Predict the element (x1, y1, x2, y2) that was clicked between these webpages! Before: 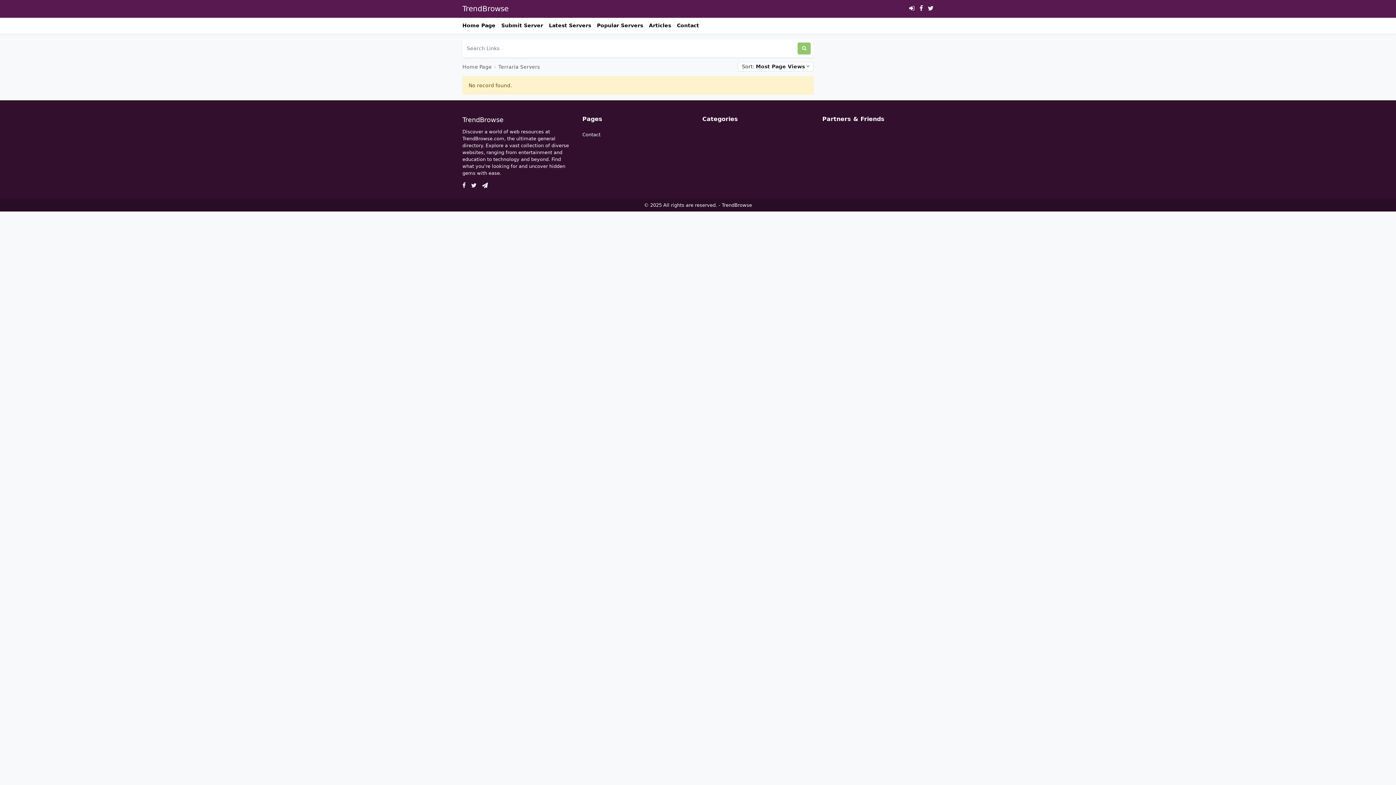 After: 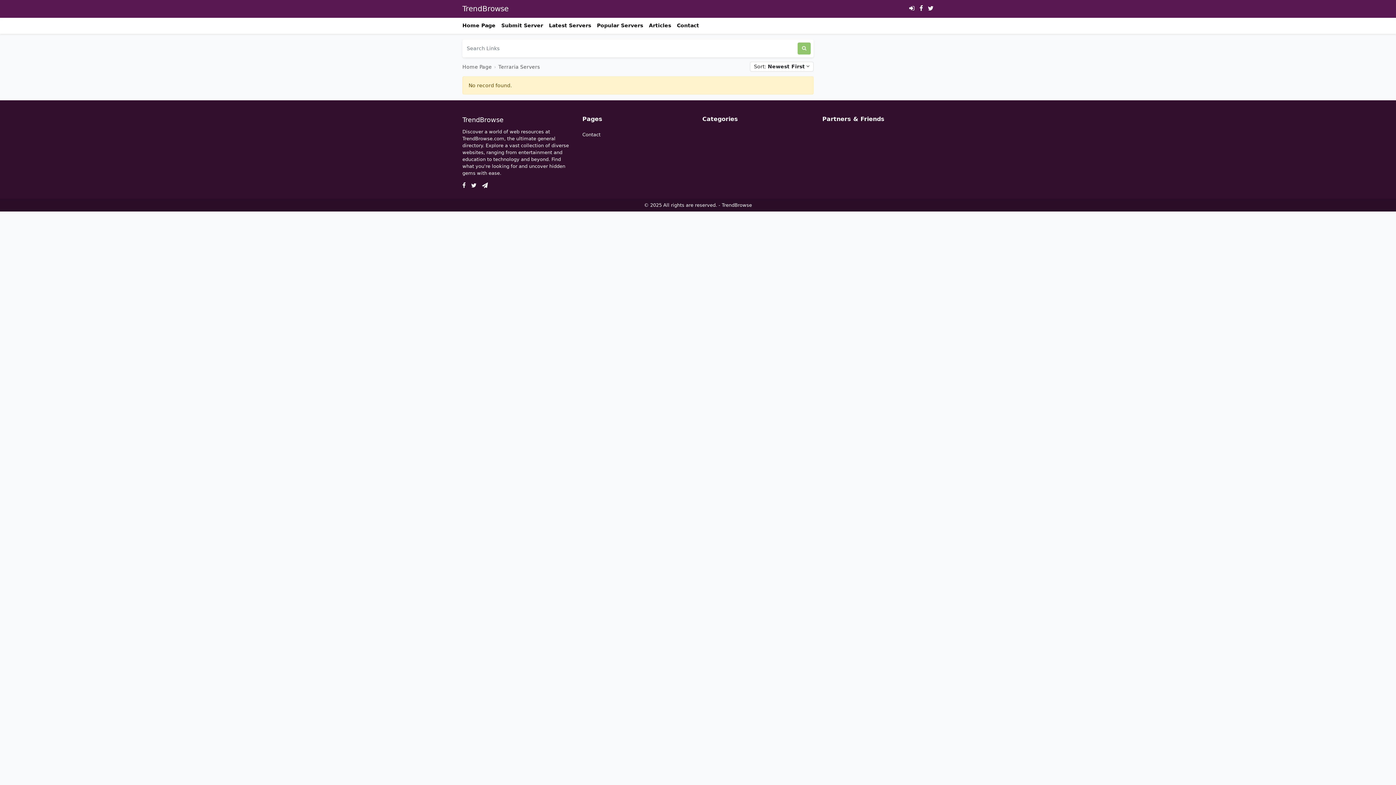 Action: label: Terraria Servers bbox: (498, 64, 540, 69)